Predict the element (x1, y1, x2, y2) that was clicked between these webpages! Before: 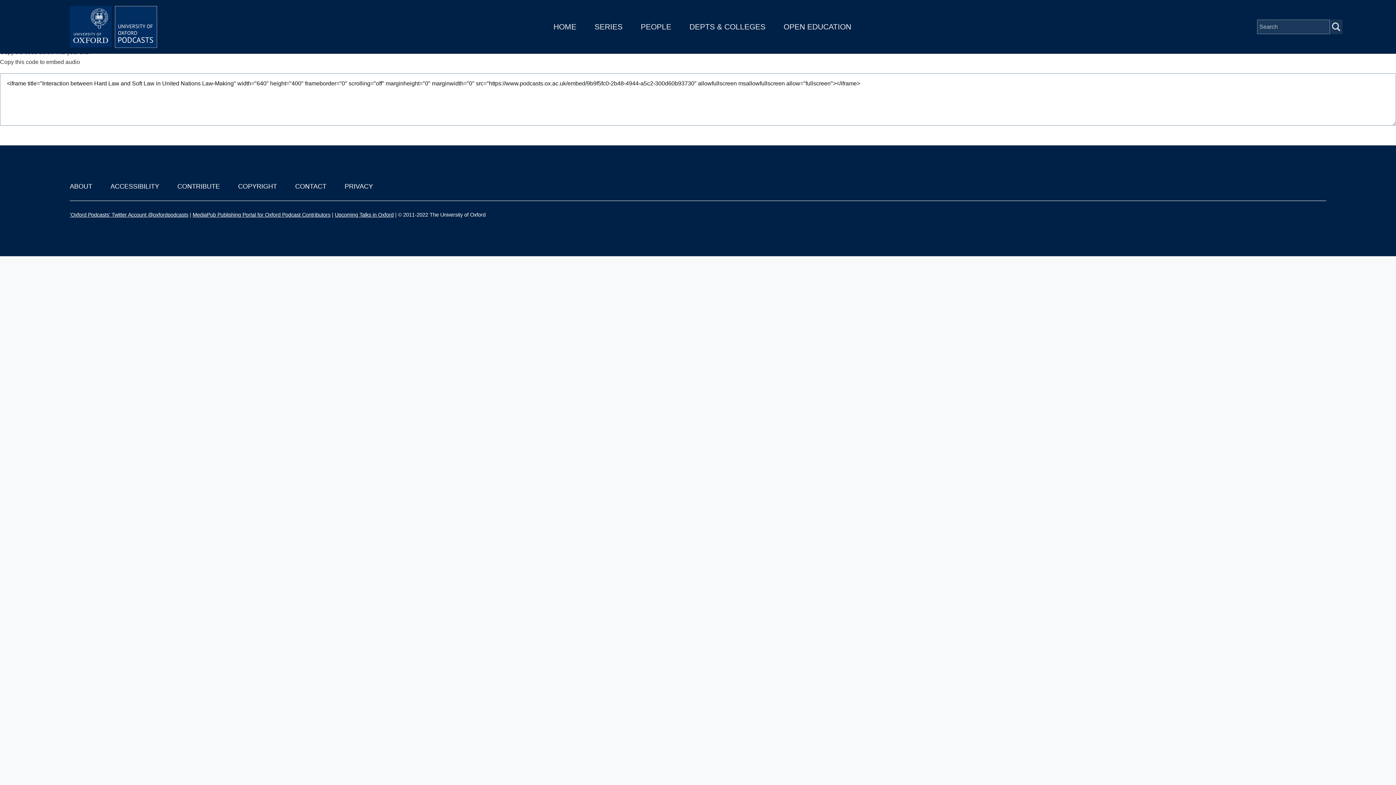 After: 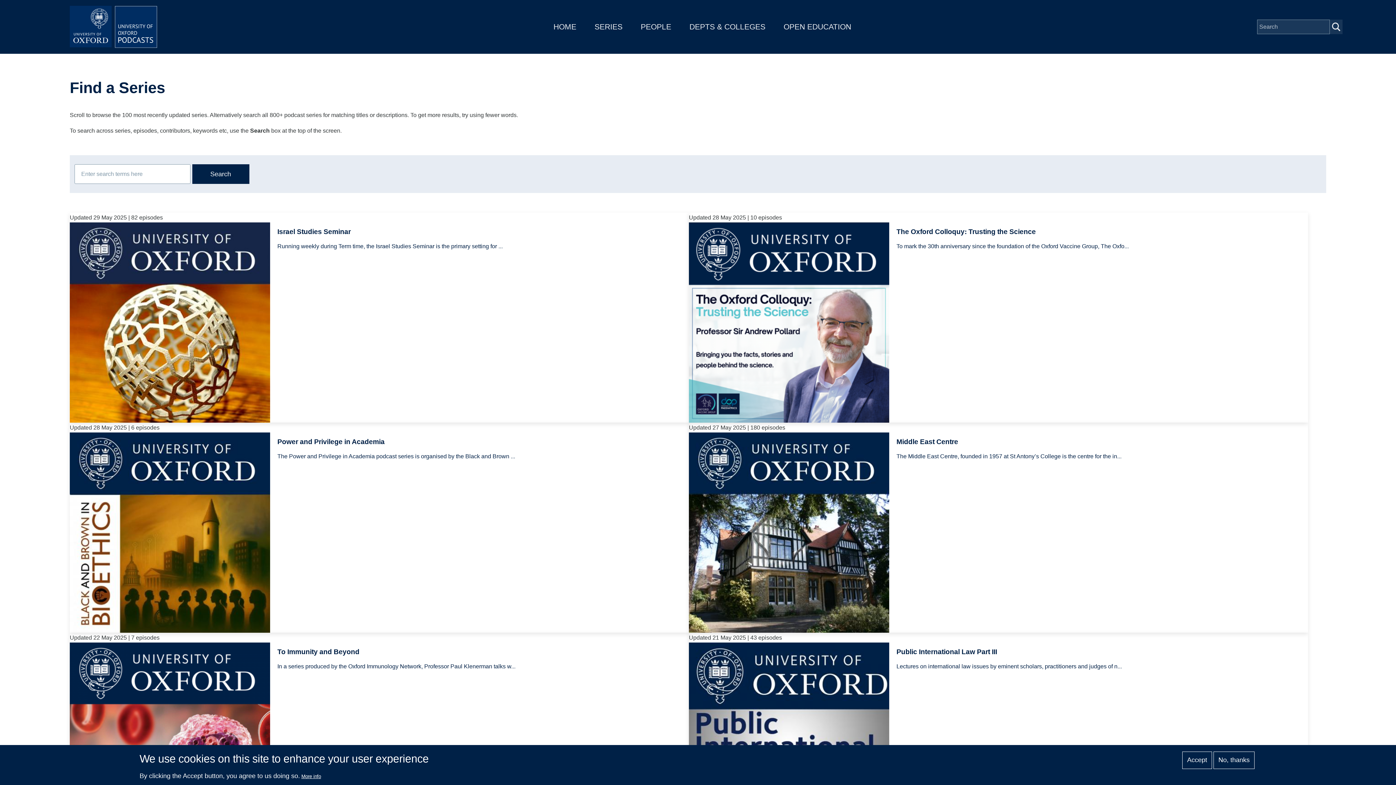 Action: bbox: (594, 22, 622, 30) label: SERIES